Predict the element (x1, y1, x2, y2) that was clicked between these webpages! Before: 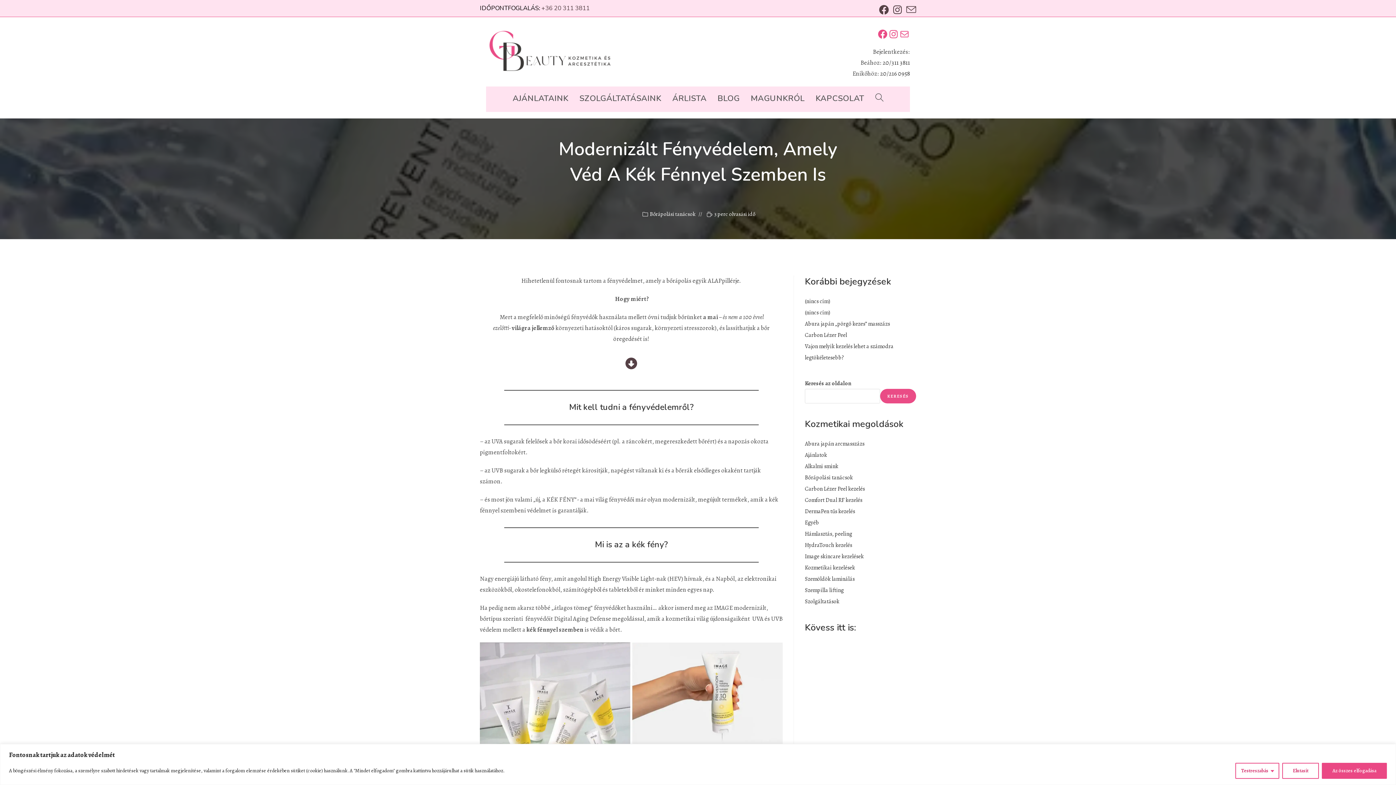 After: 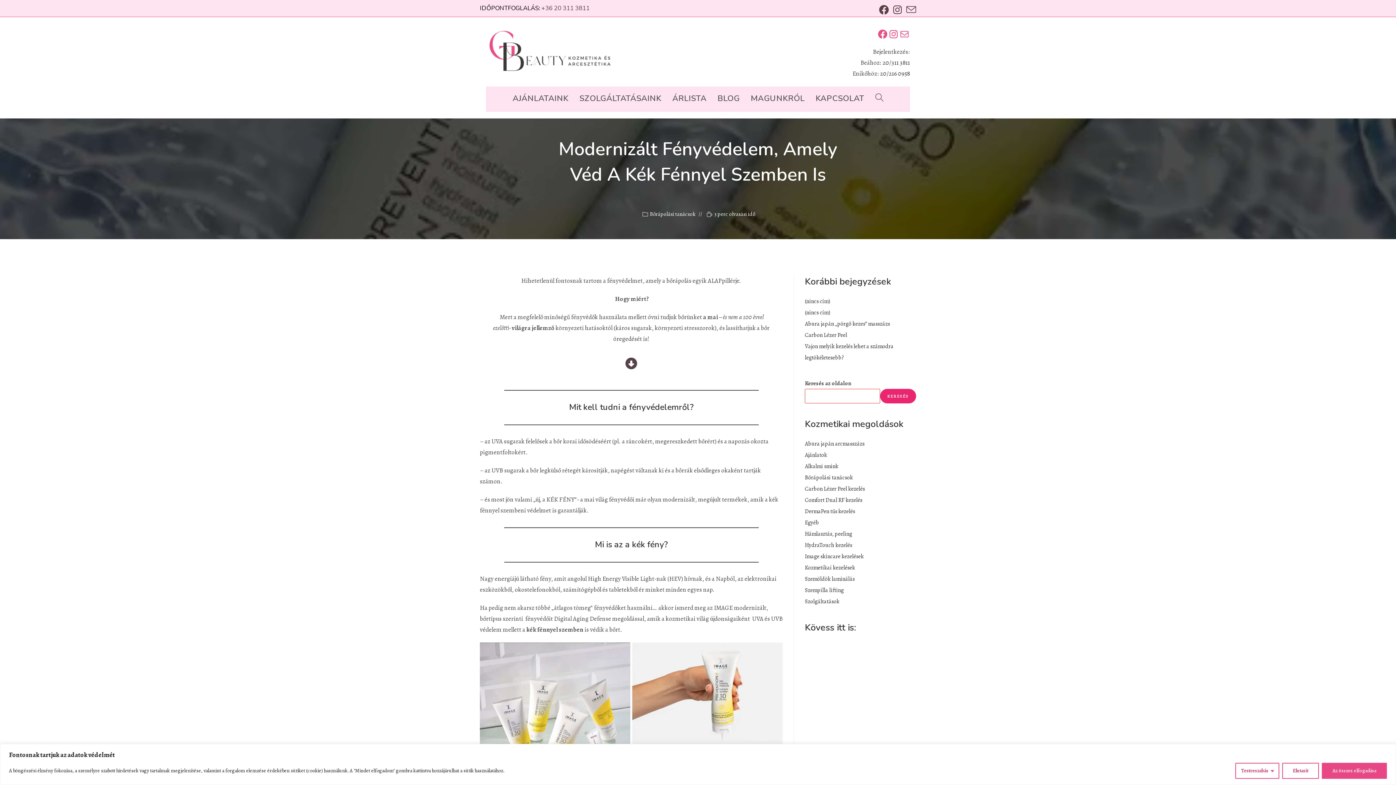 Action: bbox: (880, 389, 916, 403) label: Keresés